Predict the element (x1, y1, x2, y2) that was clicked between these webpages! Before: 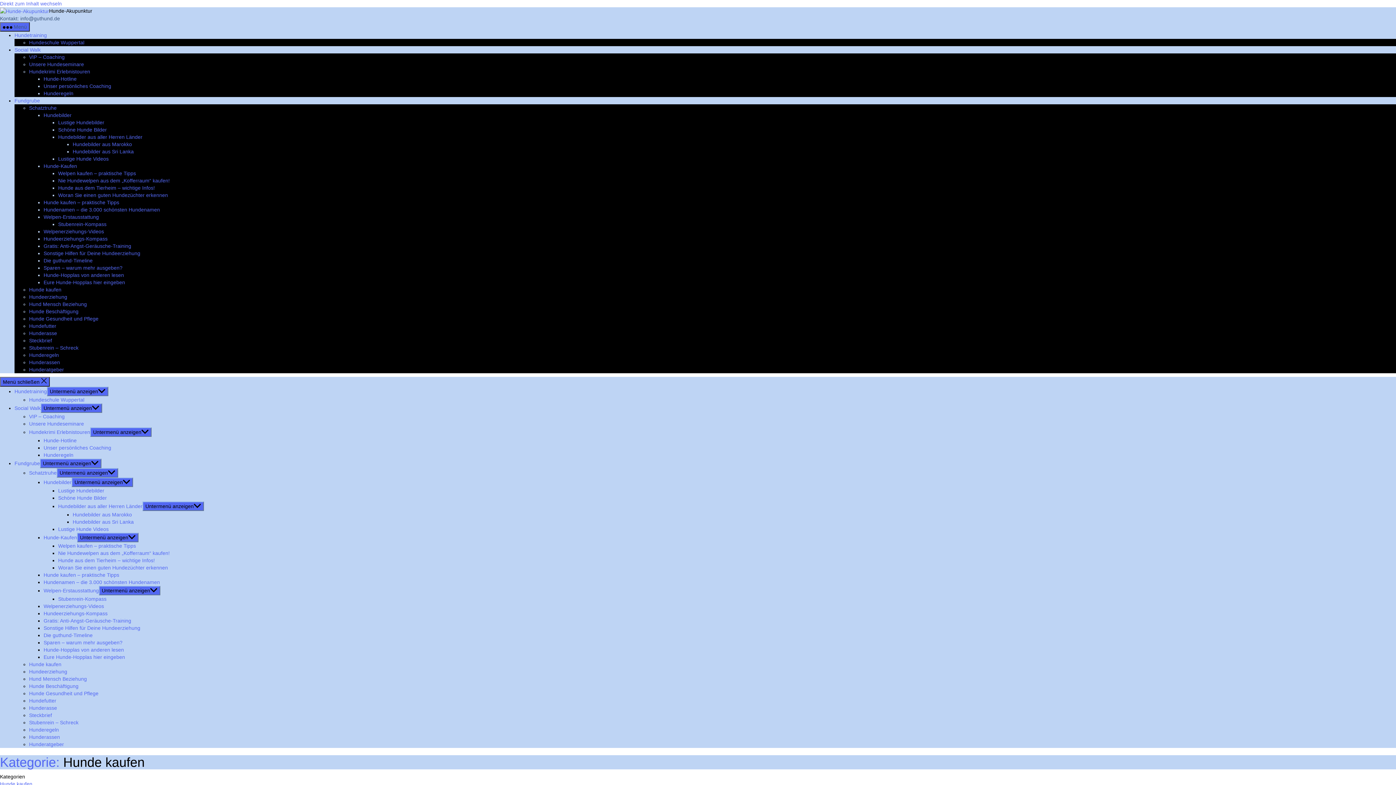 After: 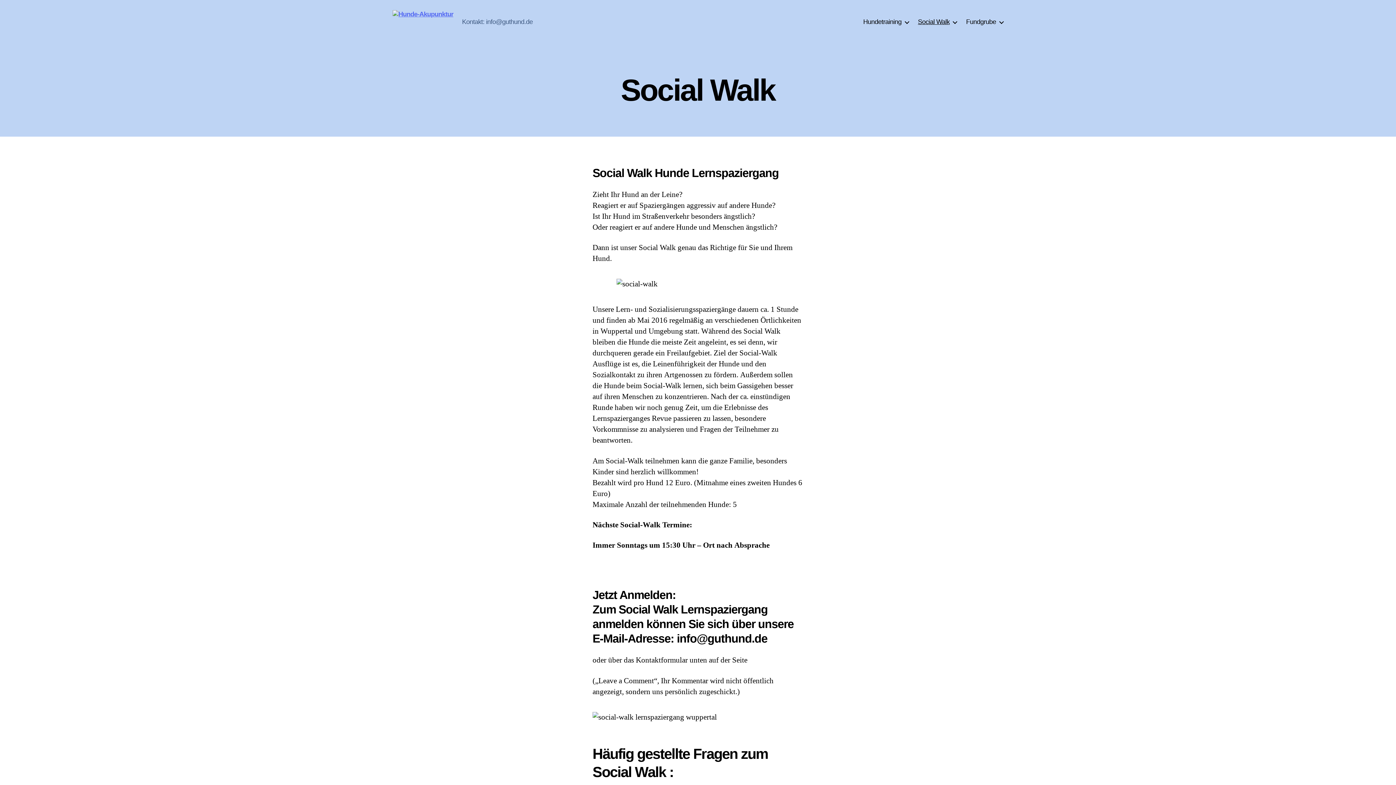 Action: bbox: (14, 405, 40, 411) label: Social Walk